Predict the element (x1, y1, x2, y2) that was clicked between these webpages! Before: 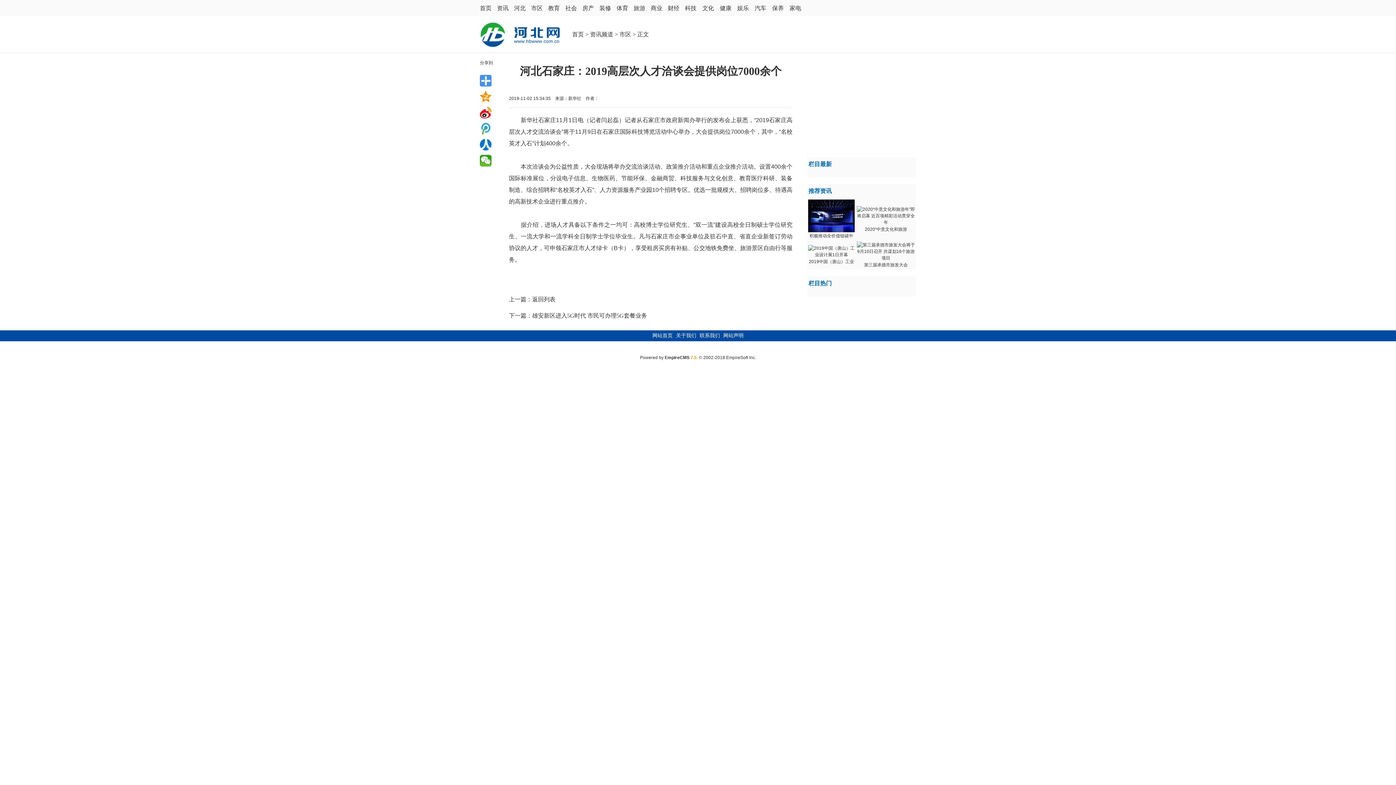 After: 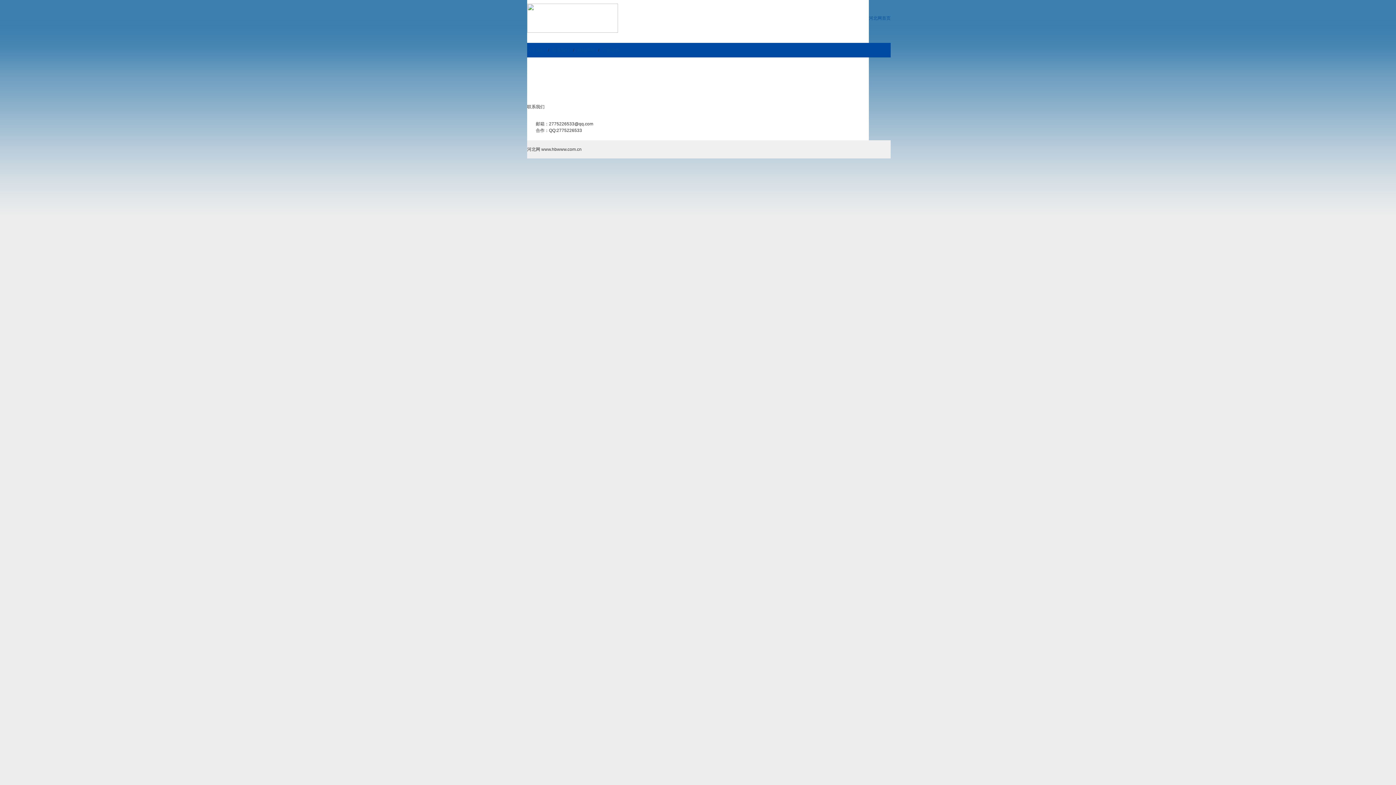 Action: label: 联系我们 bbox: (699, 333, 720, 338)